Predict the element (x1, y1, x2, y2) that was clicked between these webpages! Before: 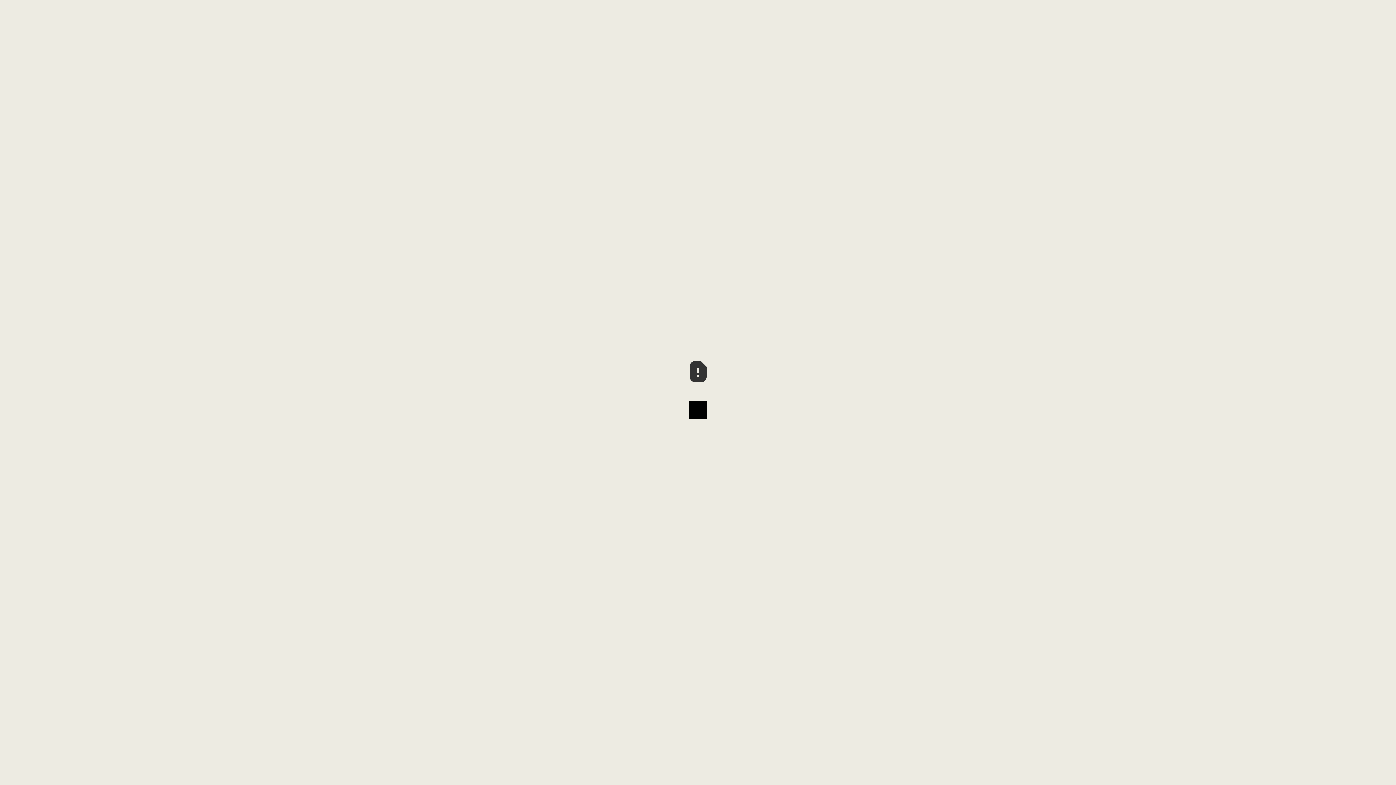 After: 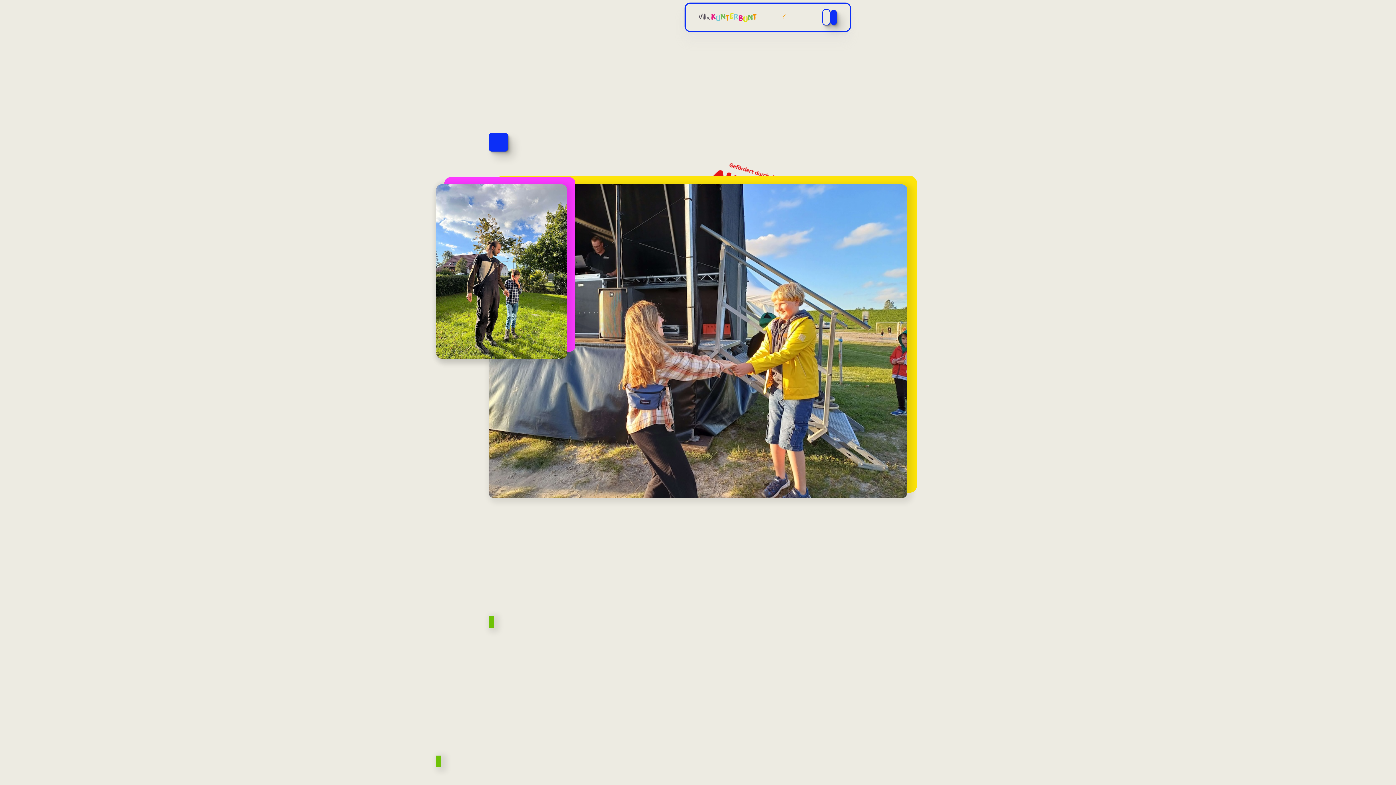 Action: label: Go Home bbox: (689, 401, 706, 418)